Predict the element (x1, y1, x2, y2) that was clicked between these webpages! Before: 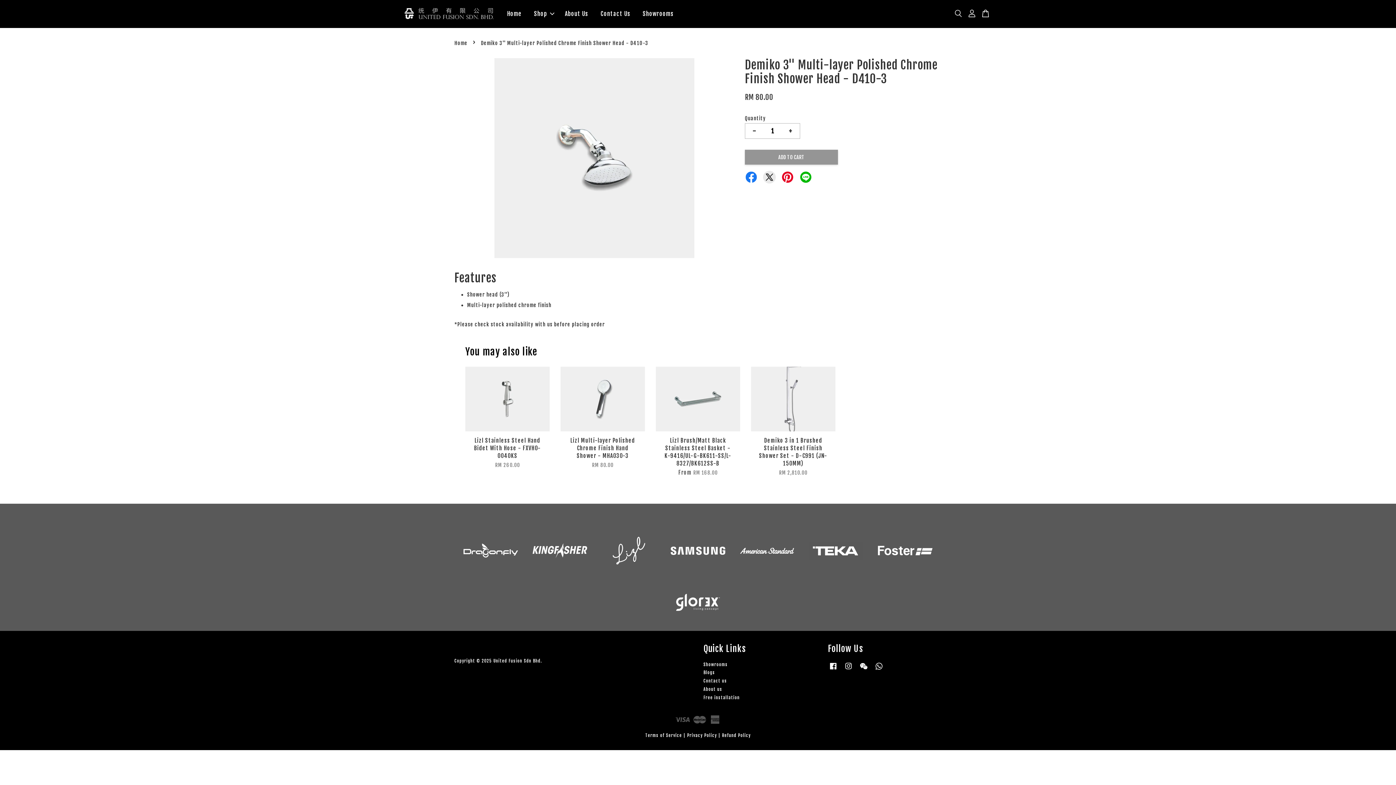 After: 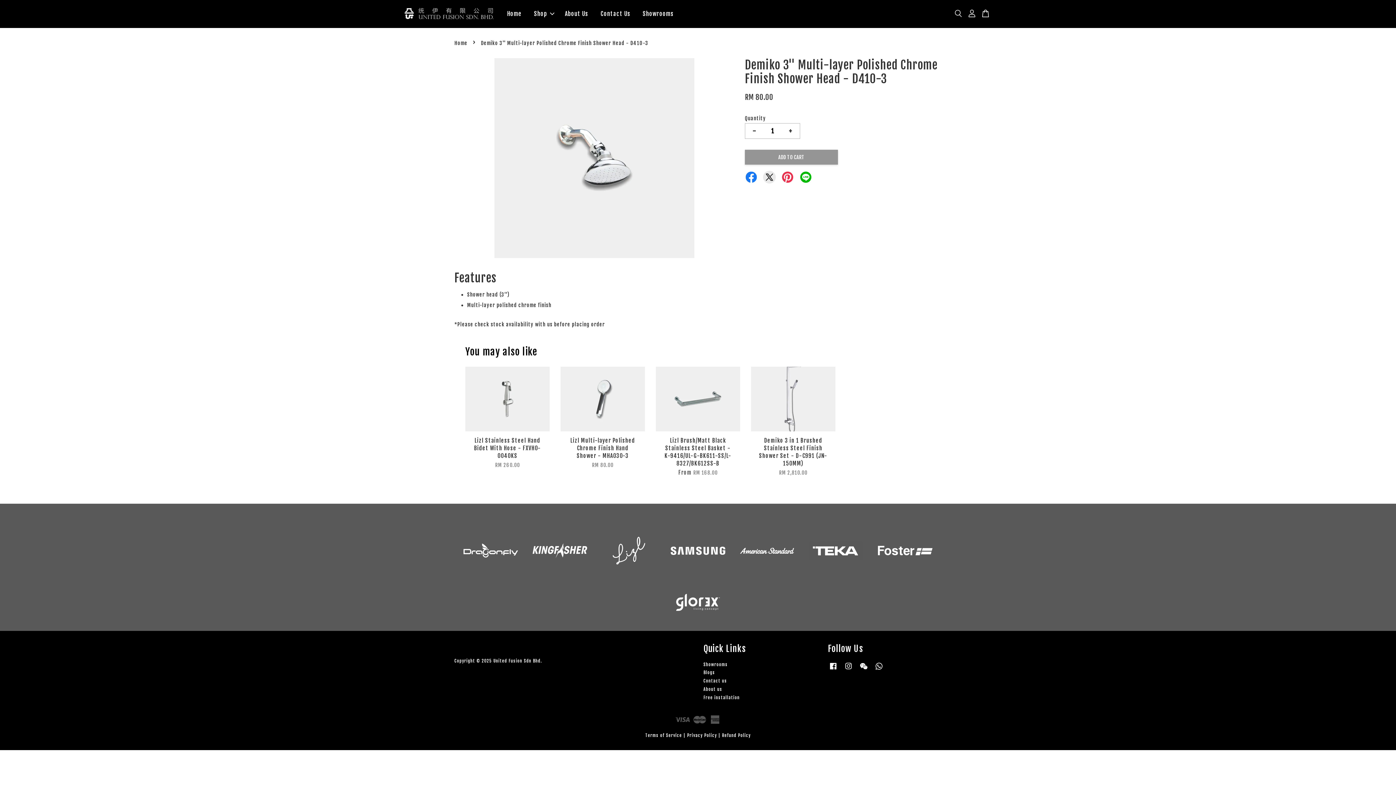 Action: bbox: (781, 170, 794, 181)